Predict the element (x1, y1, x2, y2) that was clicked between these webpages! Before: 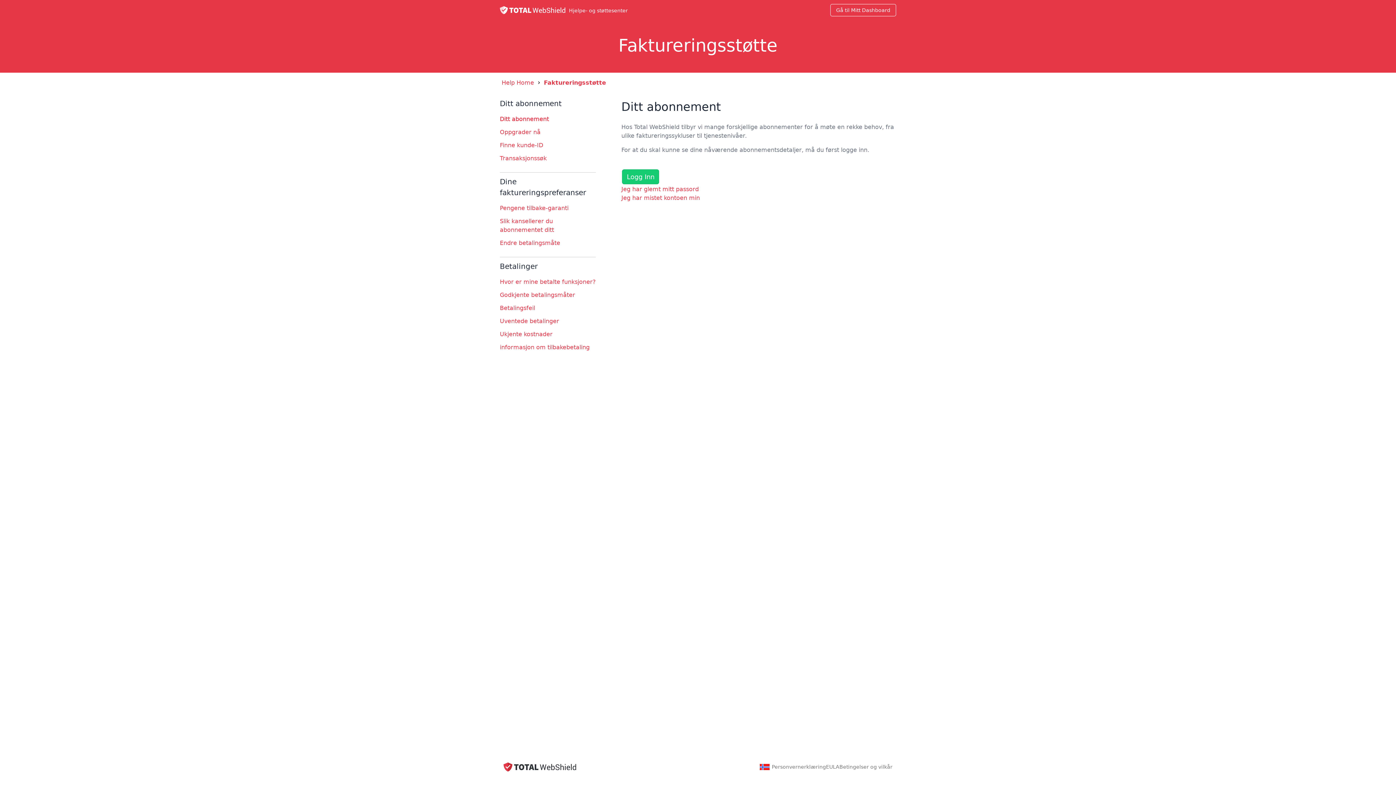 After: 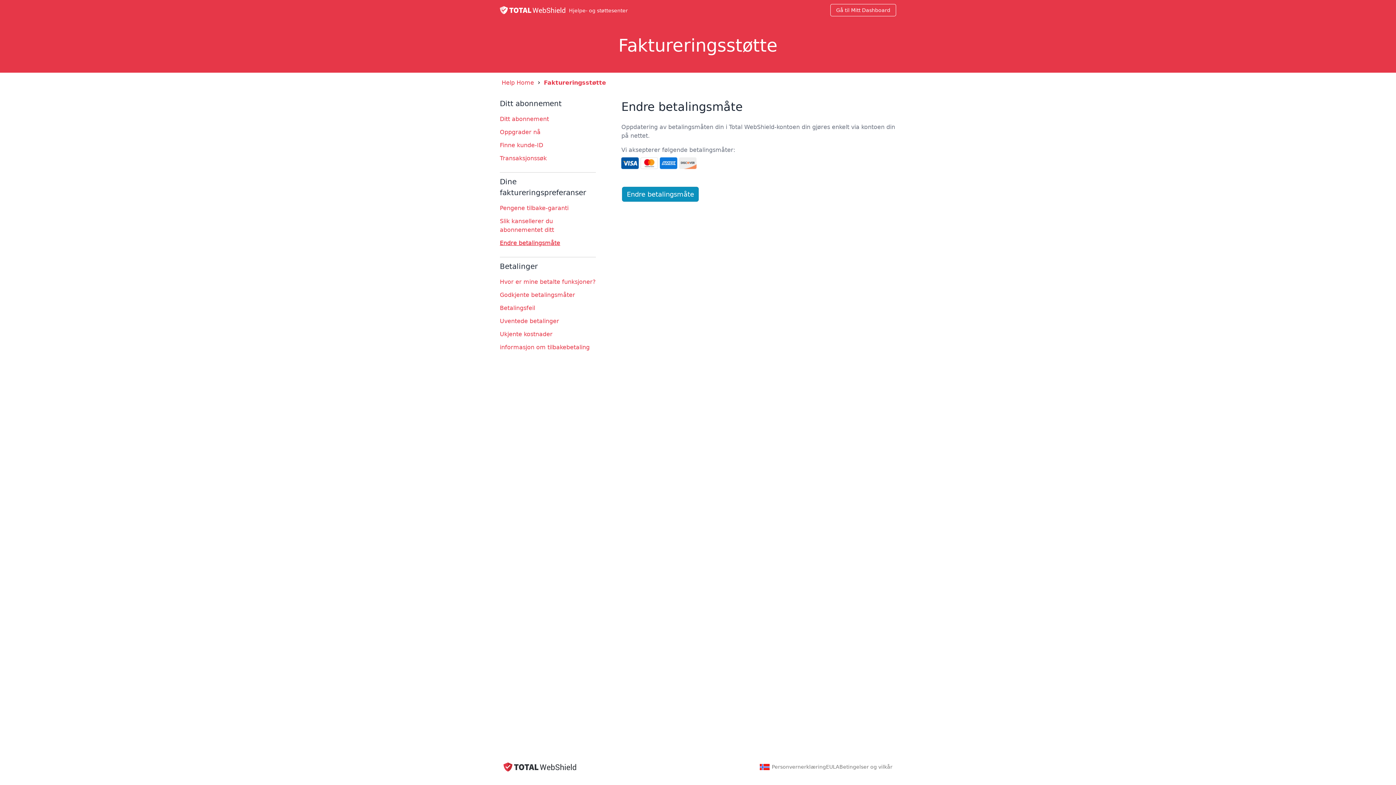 Action: bbox: (500, 239, 560, 246) label: Endre betalingsmåte